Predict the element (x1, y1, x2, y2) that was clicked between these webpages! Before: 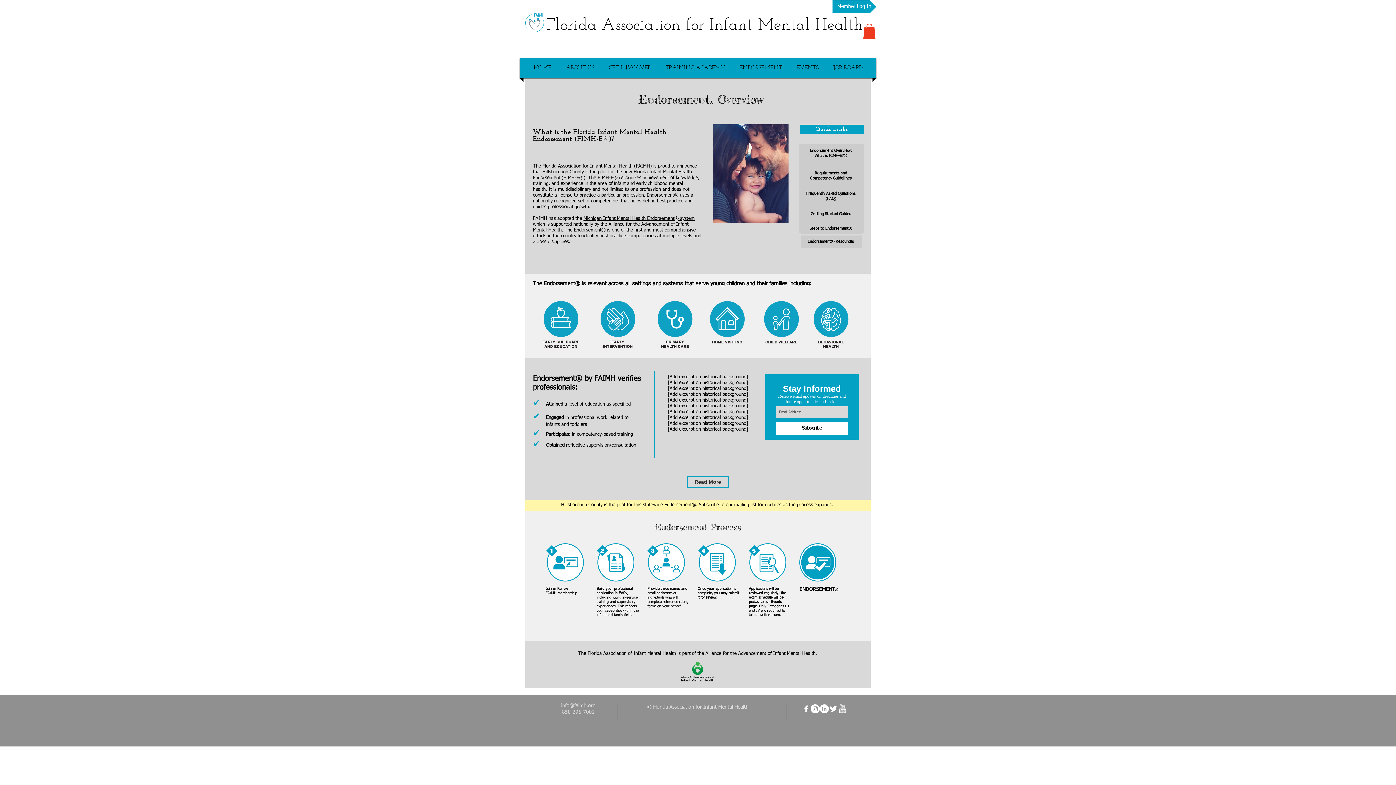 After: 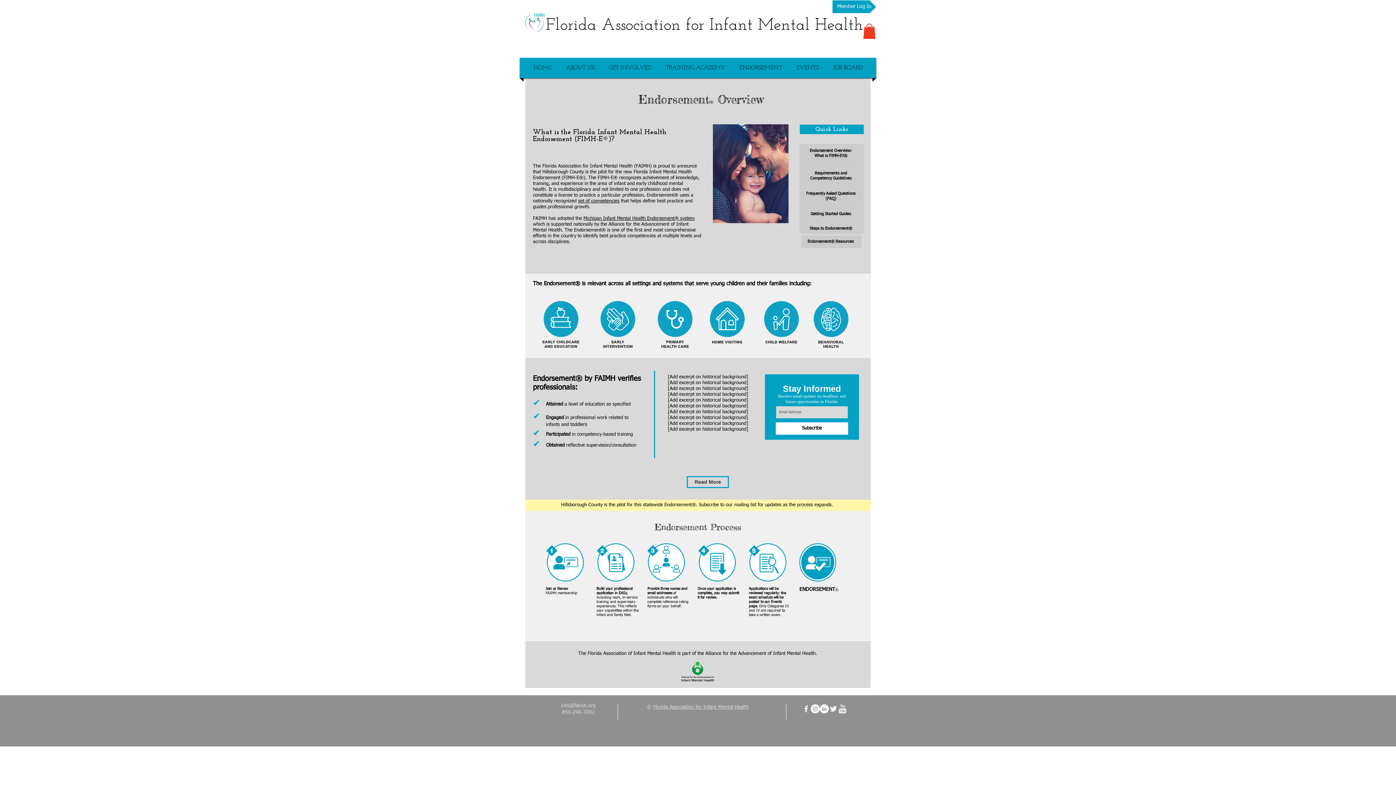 Action: bbox: (776, 422, 848, 434) label: Subscribe